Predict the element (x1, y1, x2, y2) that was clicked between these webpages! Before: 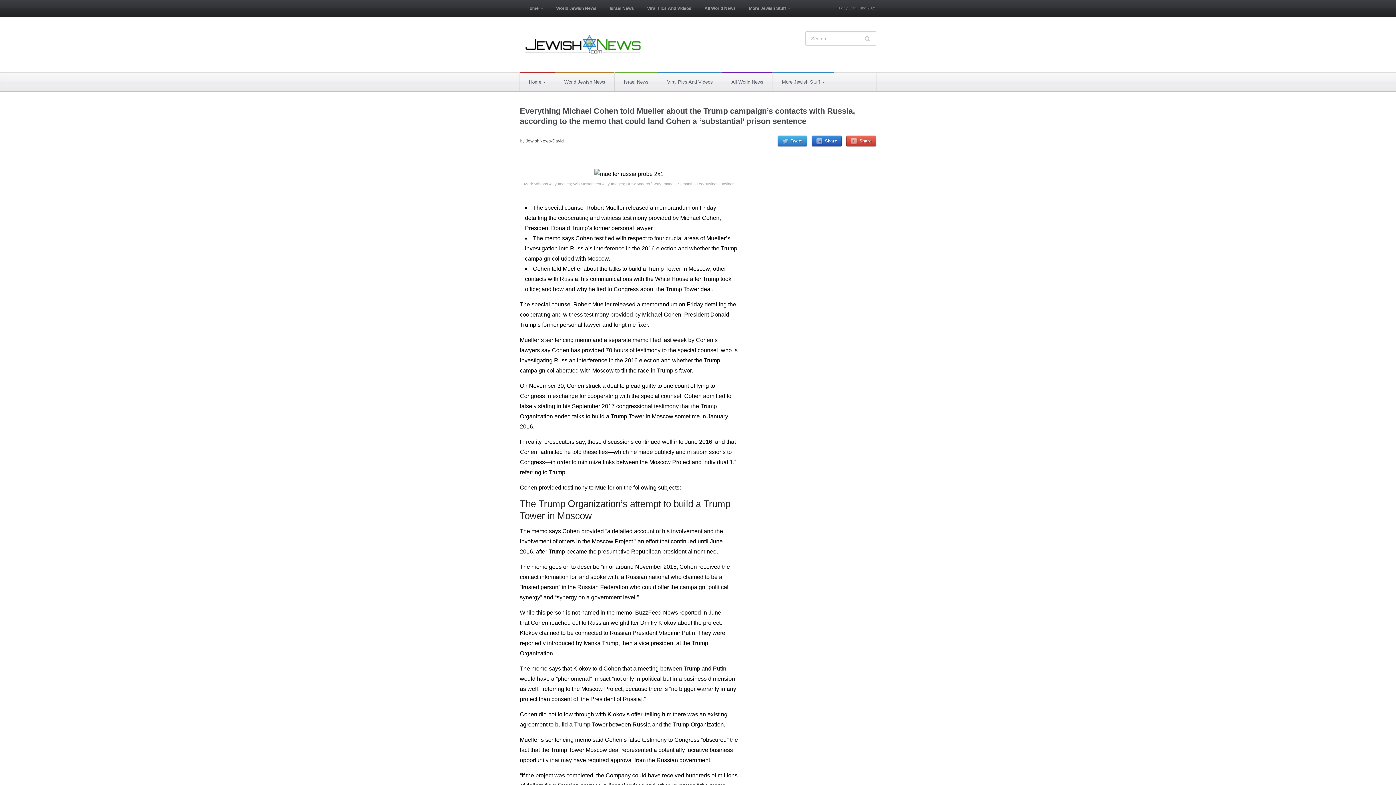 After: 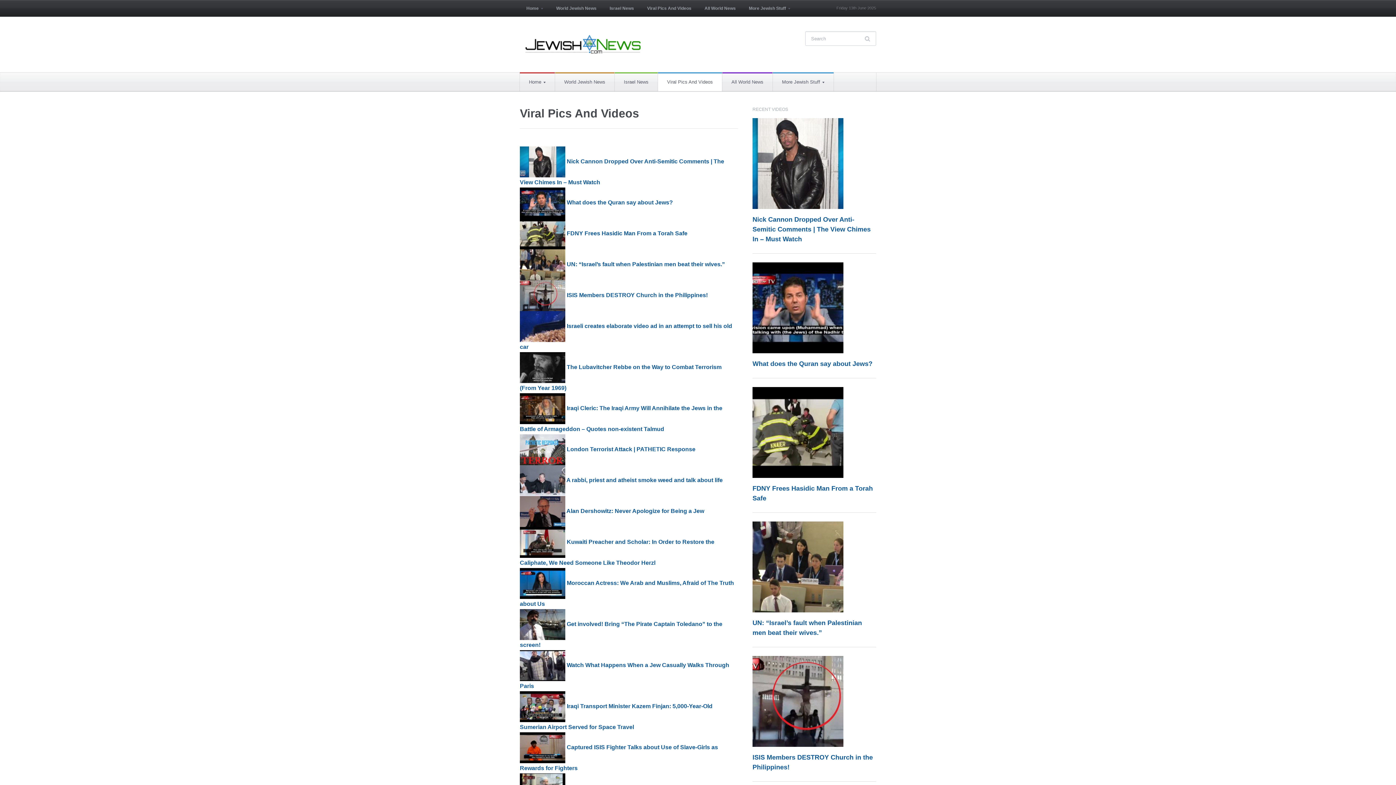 Action: label: Viral Pics And Videos bbox: (658, 72, 722, 91)